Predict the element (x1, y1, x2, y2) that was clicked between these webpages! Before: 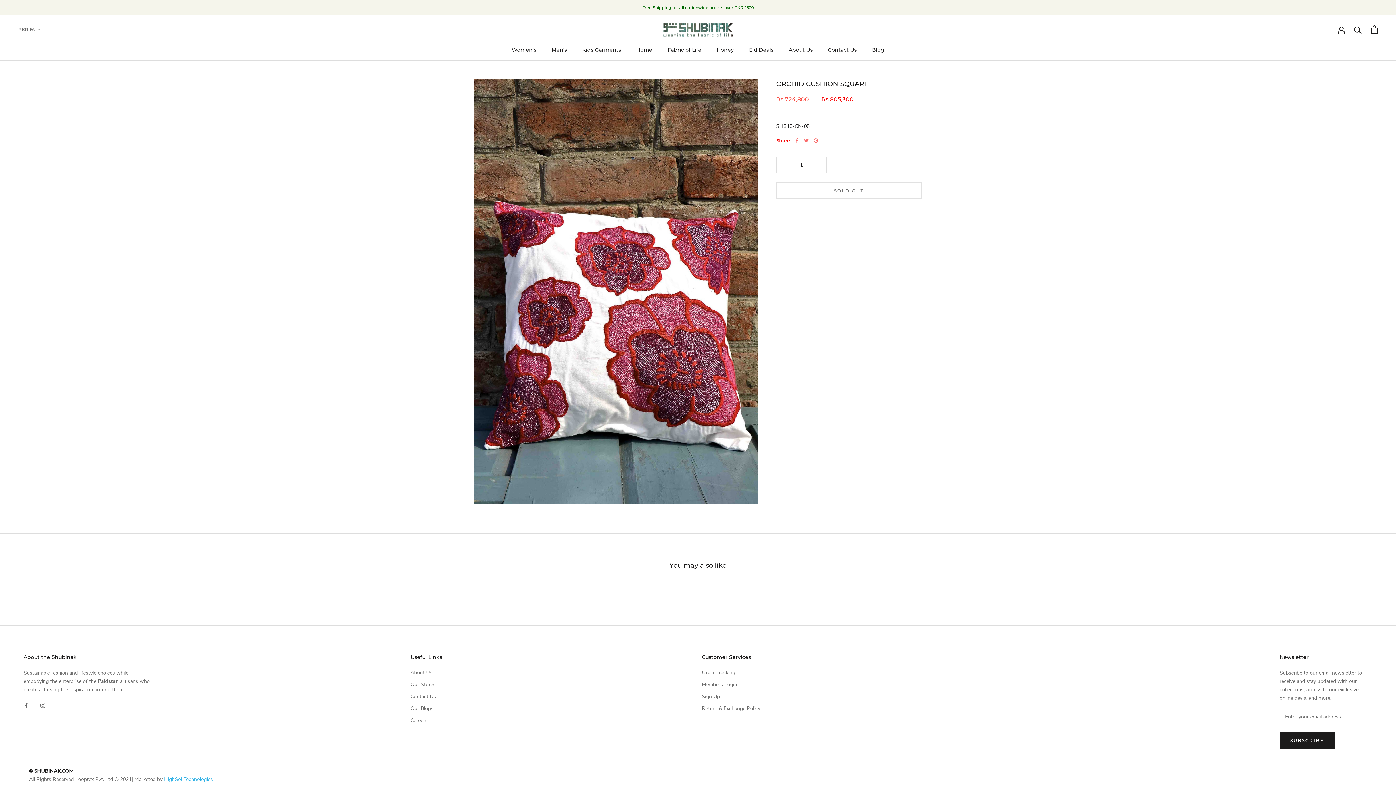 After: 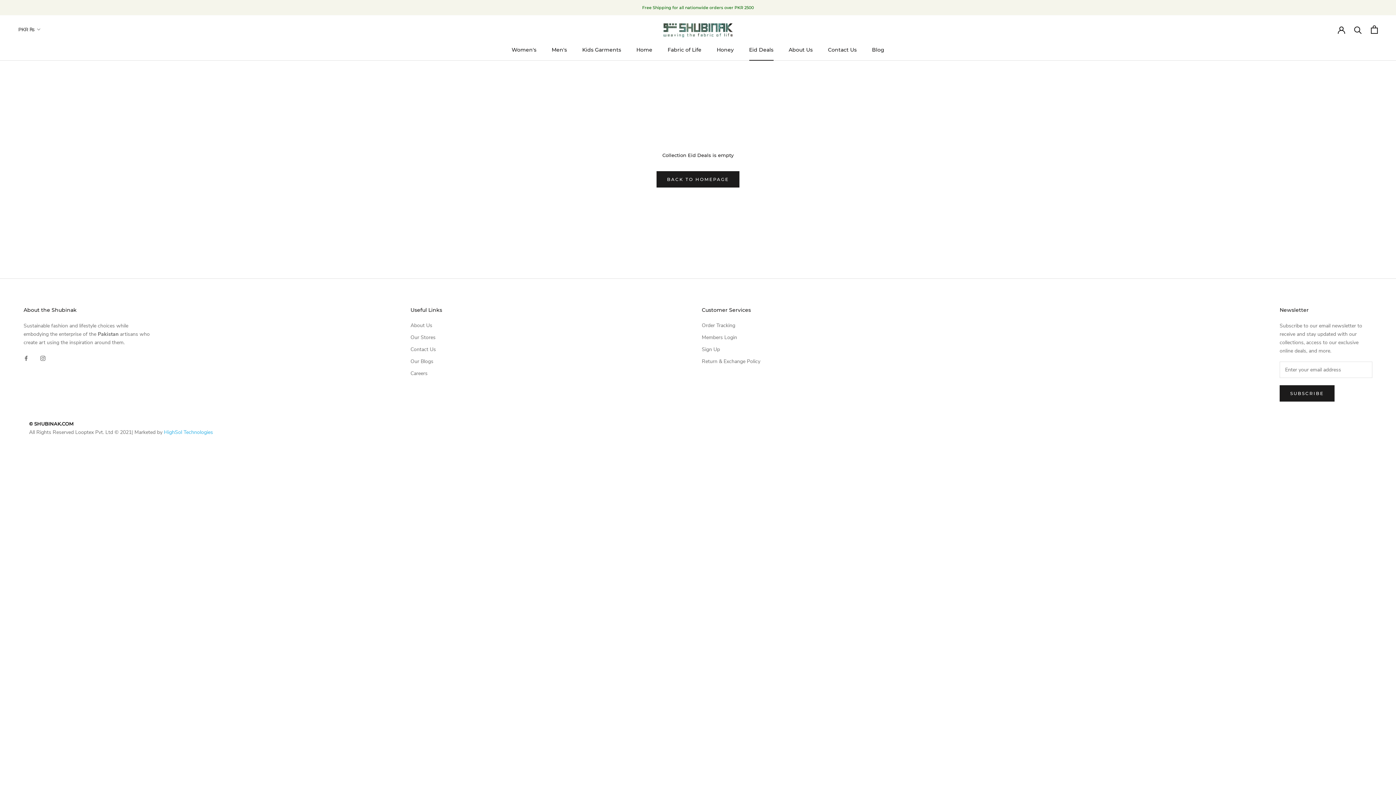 Action: label: Eid Deals
Eid Deals bbox: (749, 46, 773, 52)